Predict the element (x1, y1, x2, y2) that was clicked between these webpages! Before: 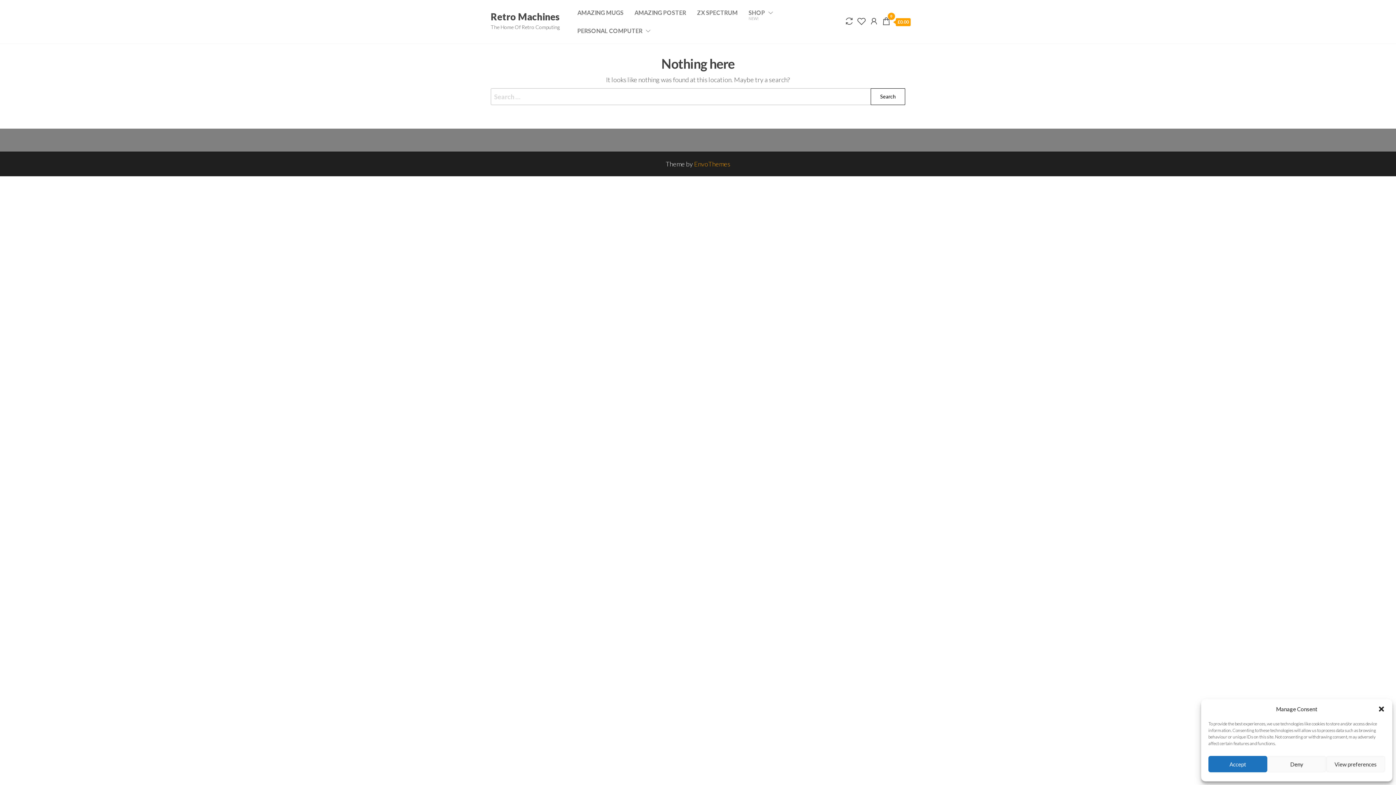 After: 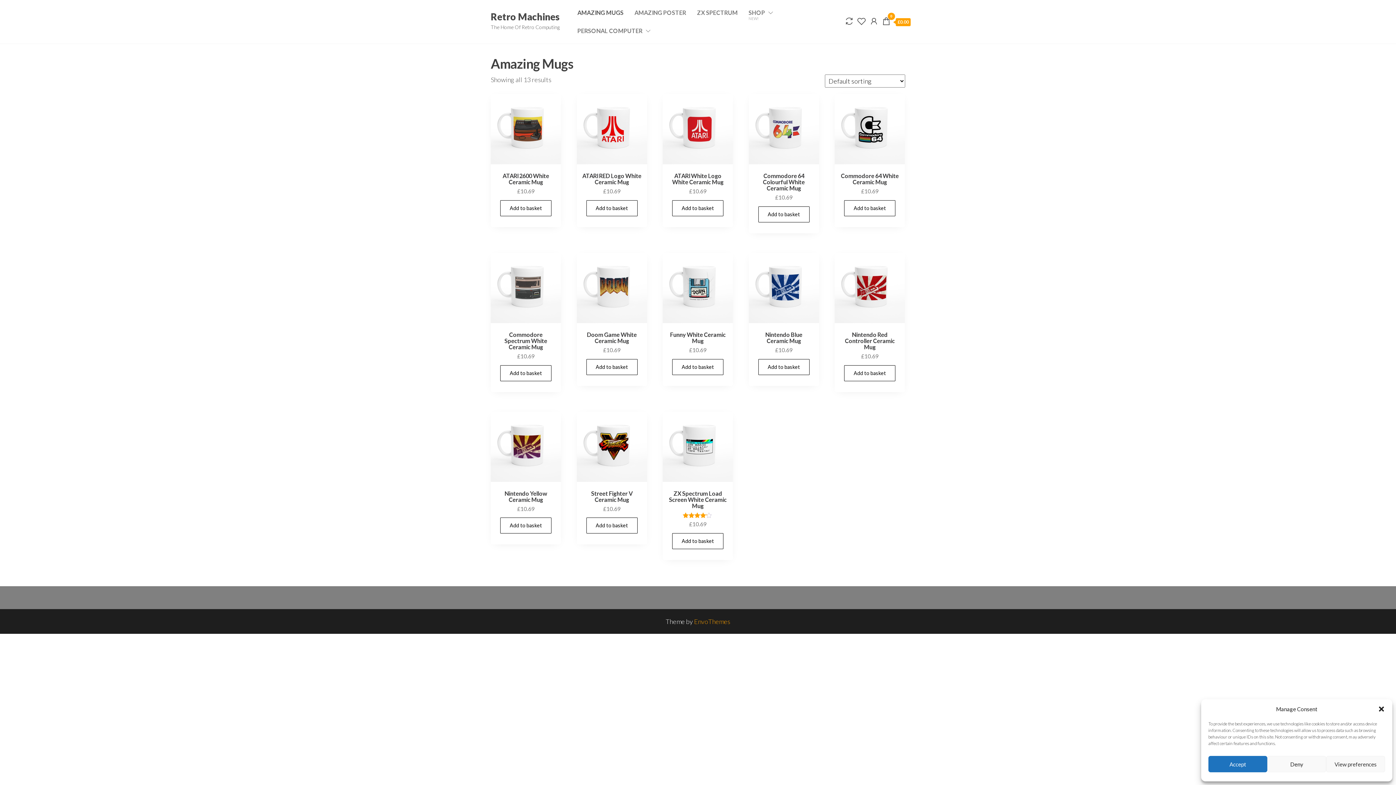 Action: bbox: (572, 3, 629, 21) label: AMAZING MUGS